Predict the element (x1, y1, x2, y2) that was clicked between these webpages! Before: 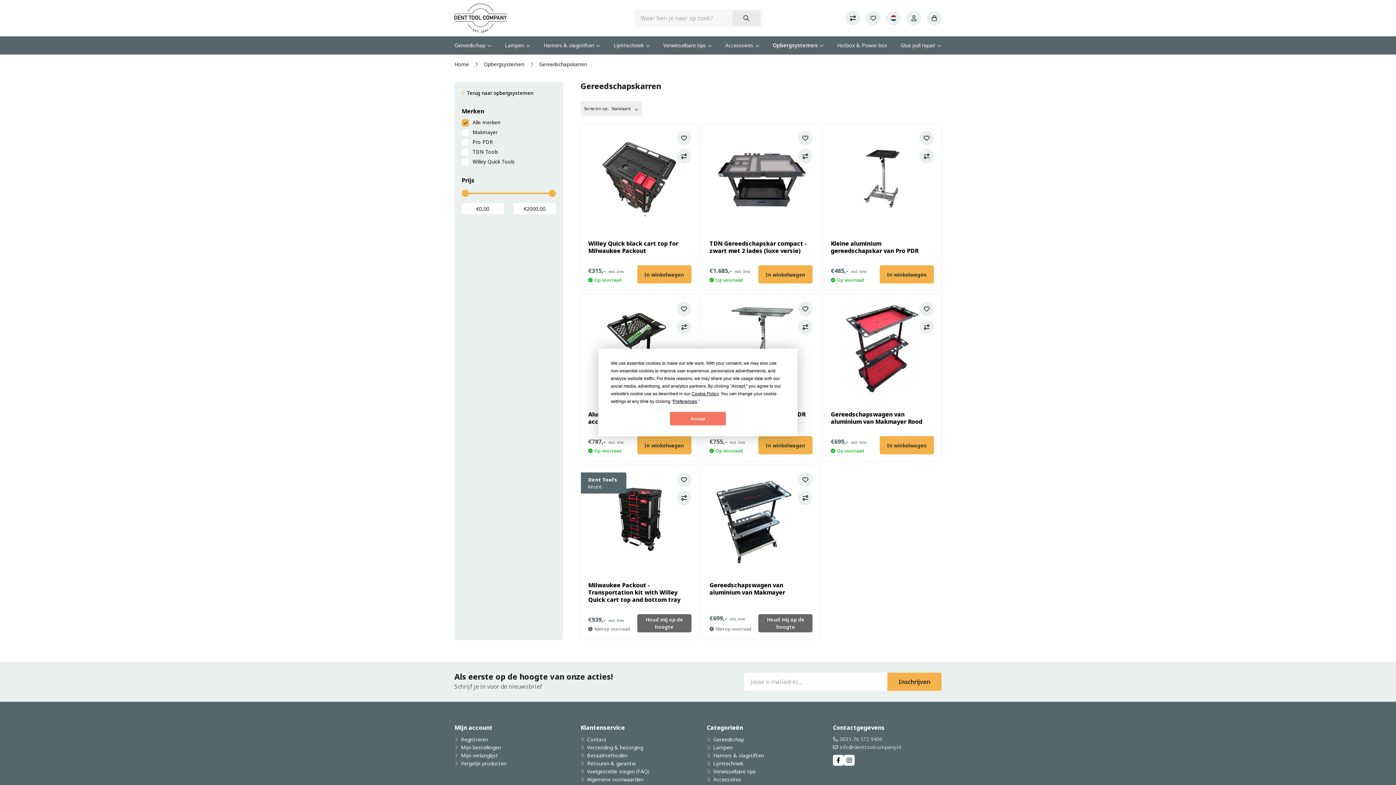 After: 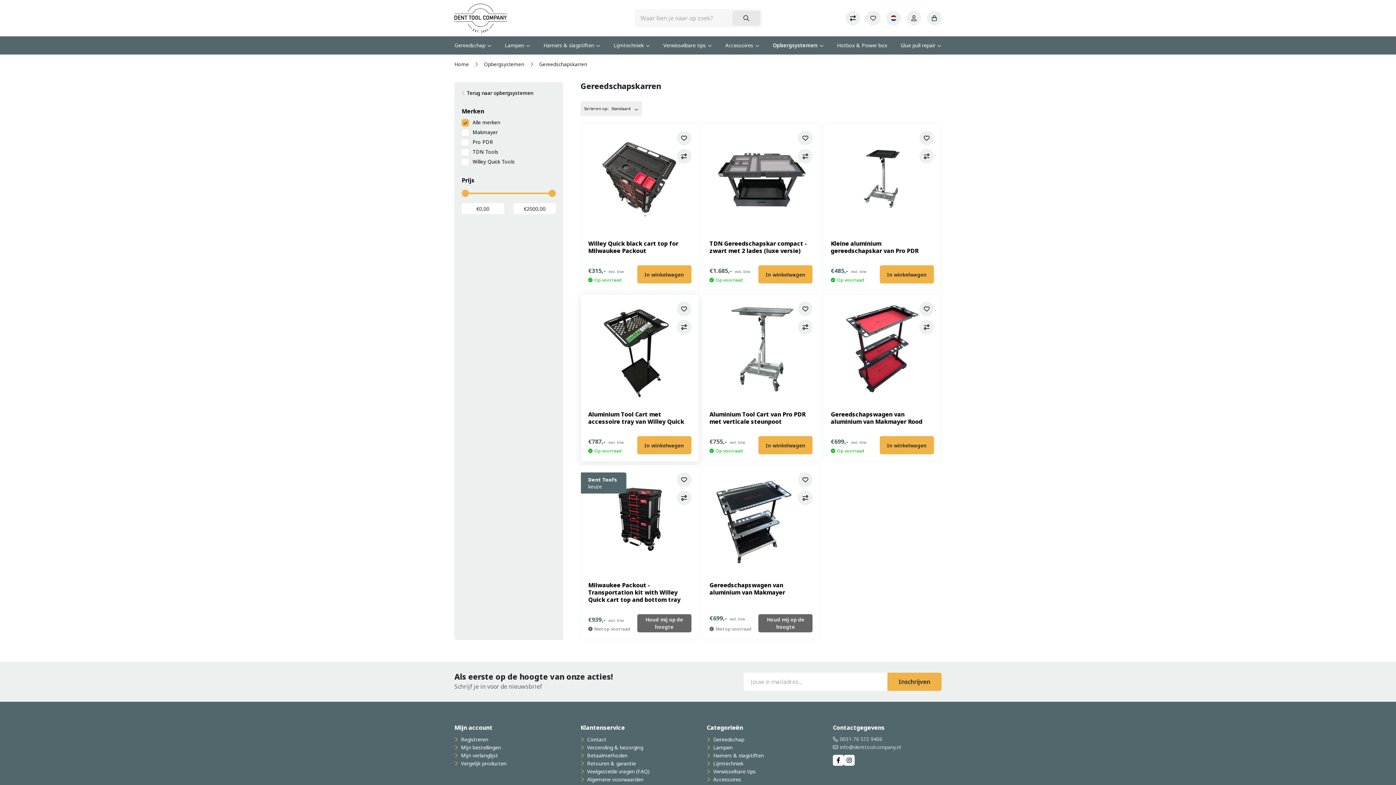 Action: label: Accept bbox: (670, 412, 726, 425)